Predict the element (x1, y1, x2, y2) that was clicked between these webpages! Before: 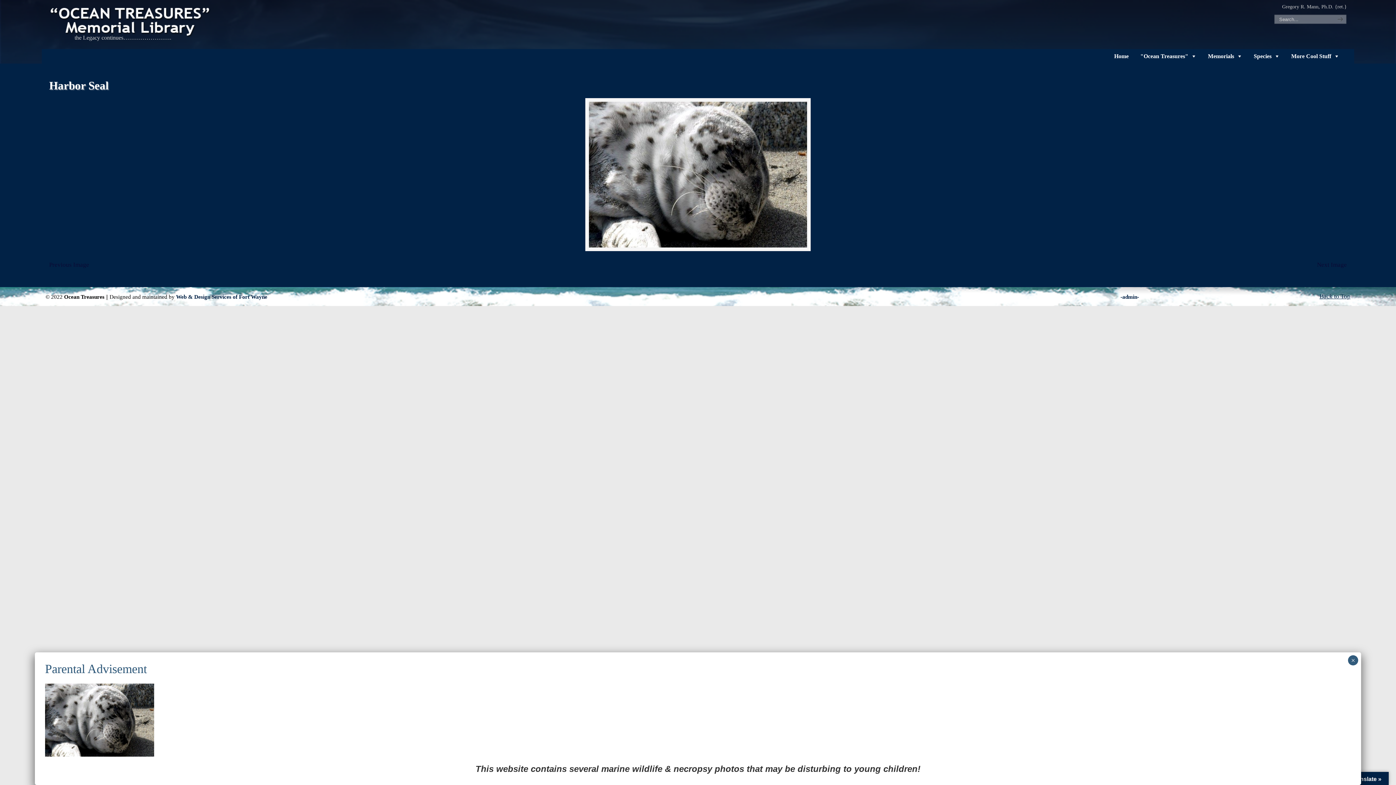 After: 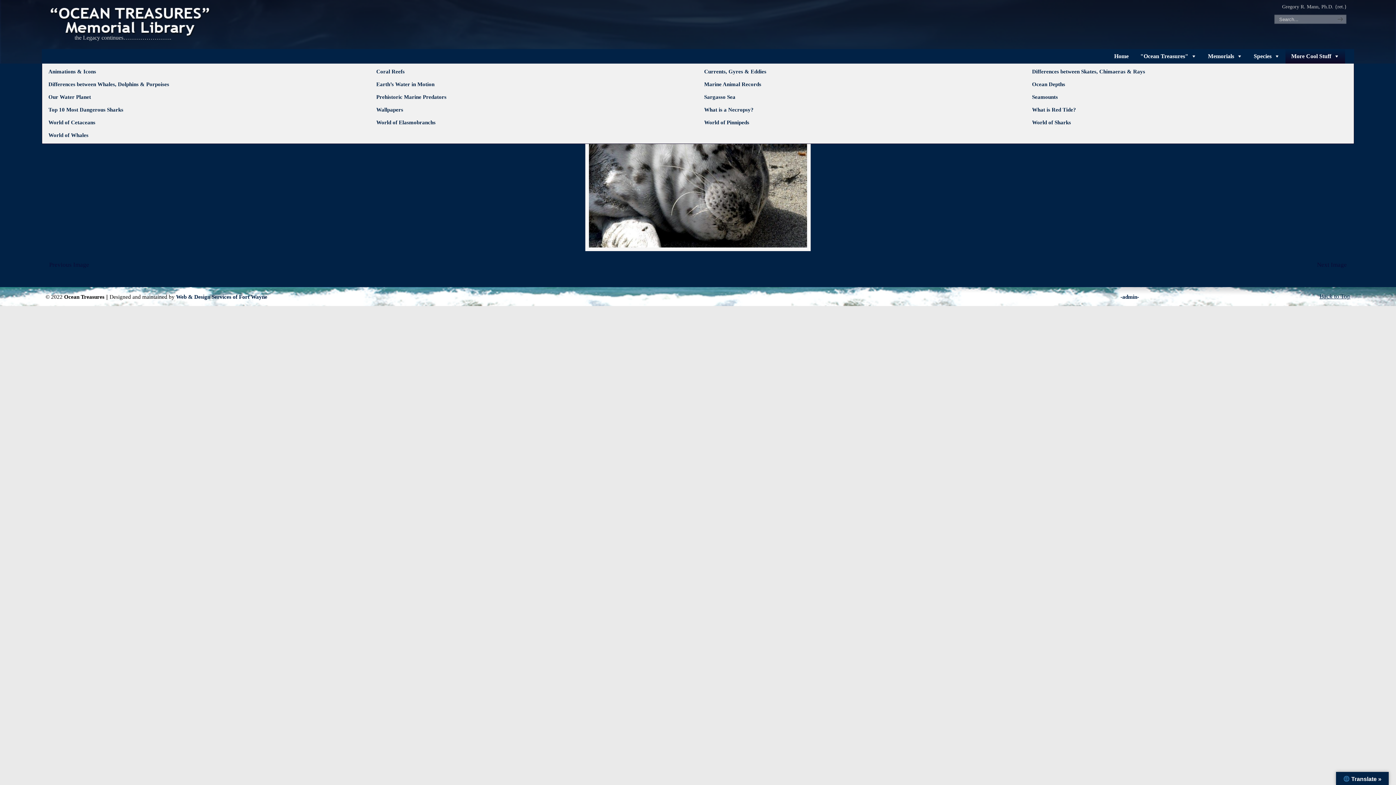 Action: bbox: (1285, 49, 1345, 63) label: More Cool Stuff